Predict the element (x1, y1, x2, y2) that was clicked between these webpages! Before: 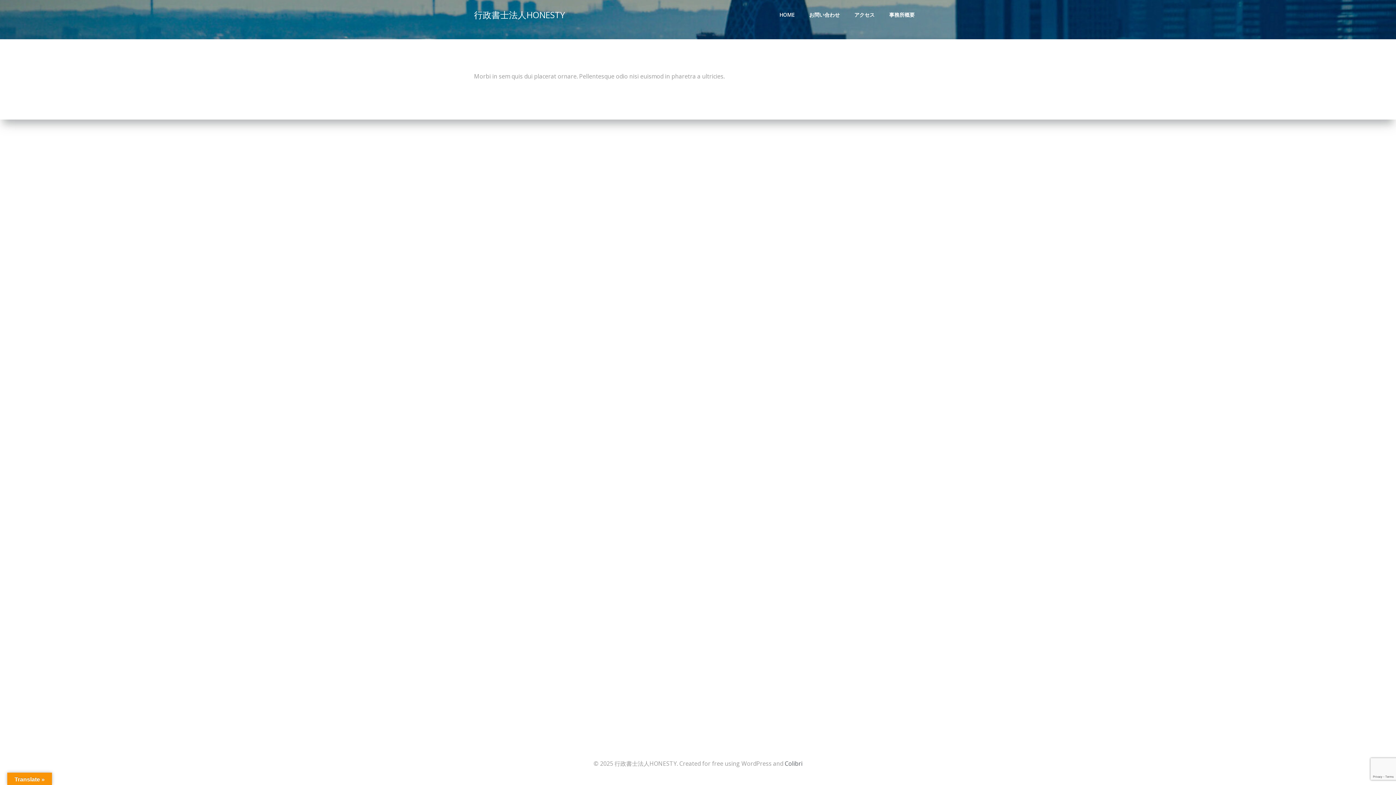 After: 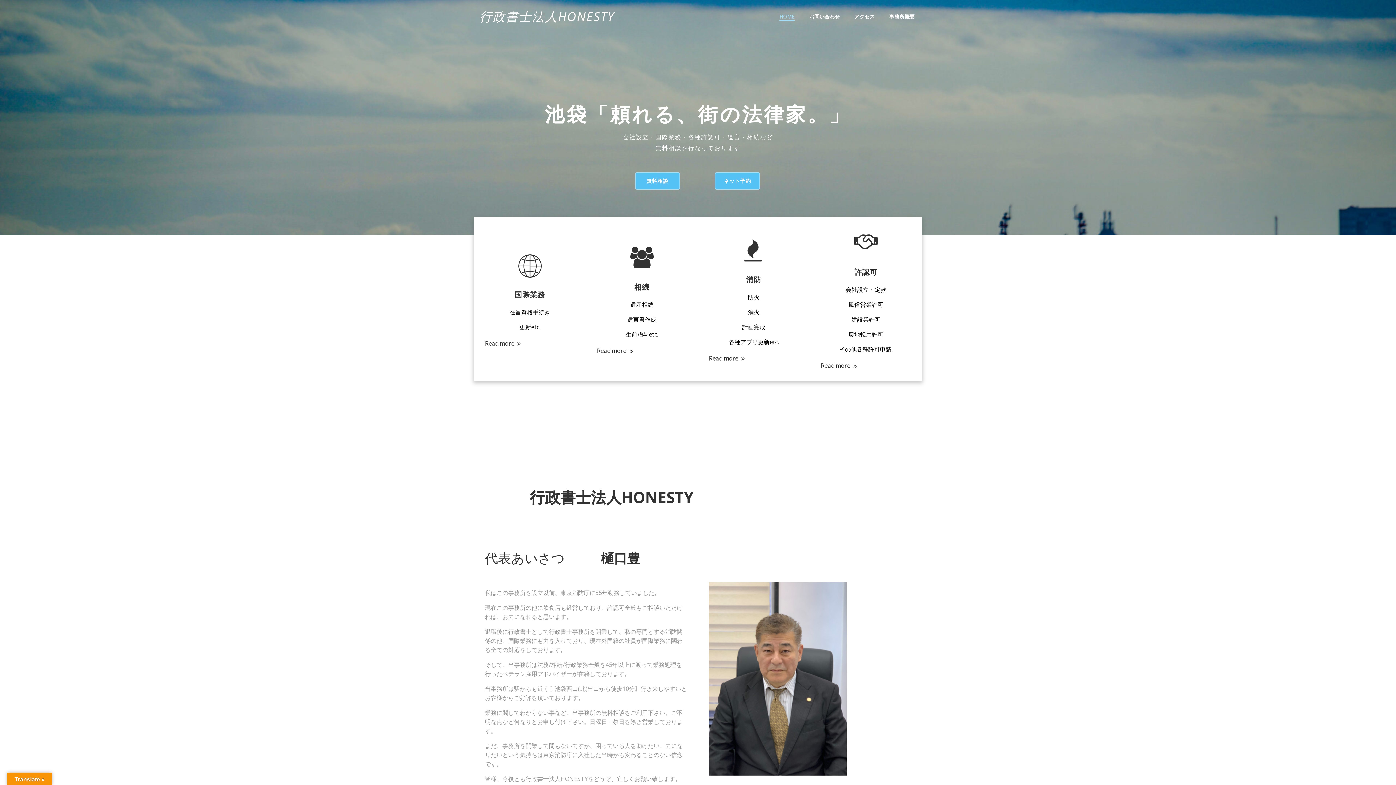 Action: label: 行政書士法人HONESTY bbox: (474, 8, 565, 21)